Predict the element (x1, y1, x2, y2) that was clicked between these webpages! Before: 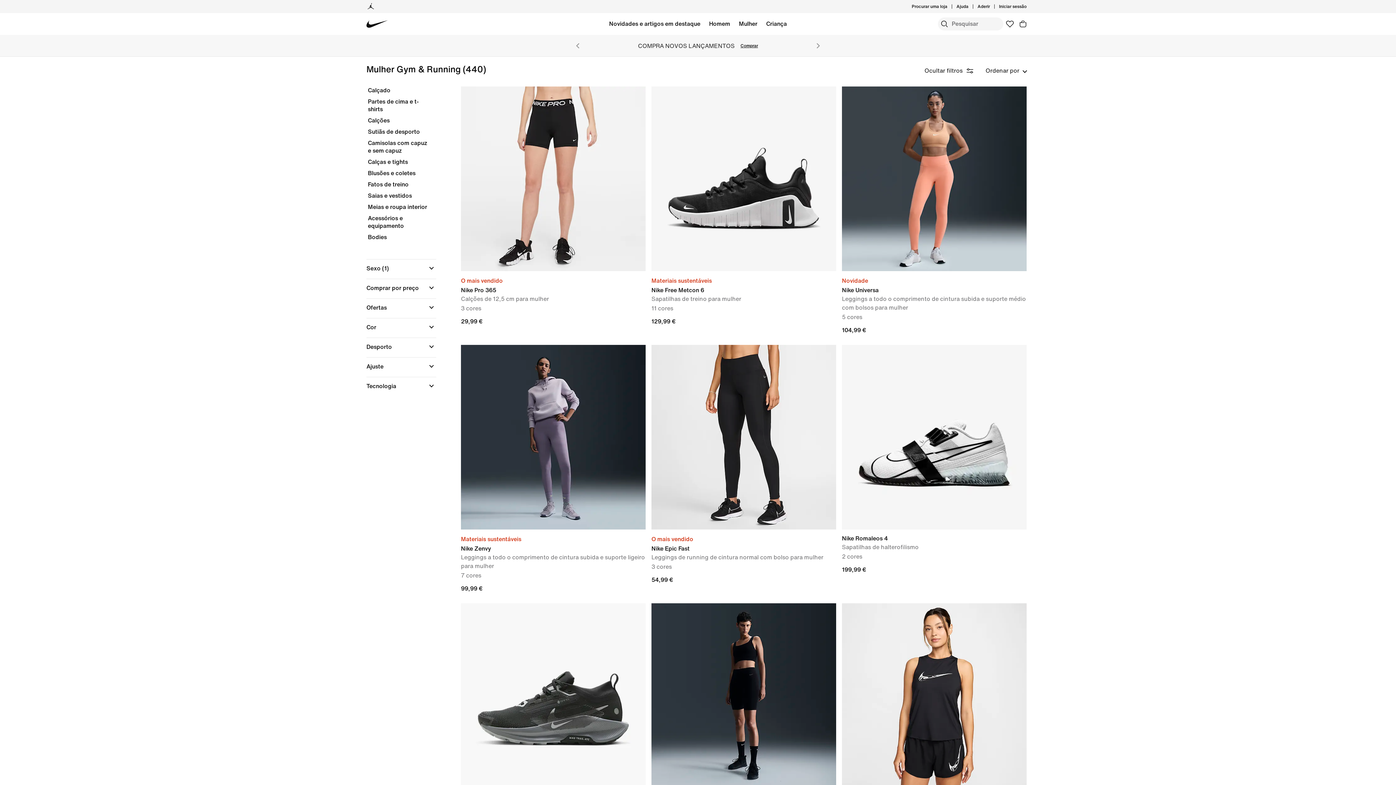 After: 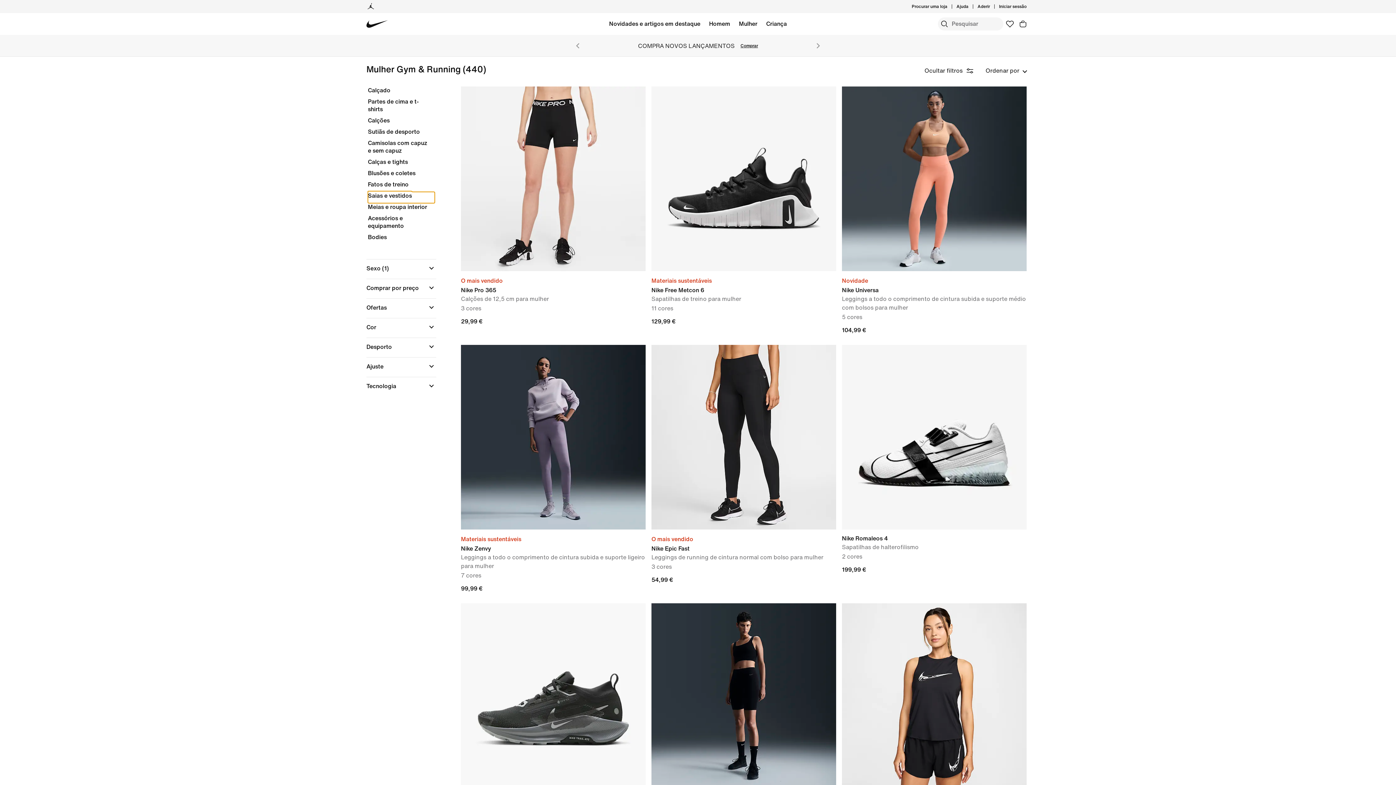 Action: bbox: (368, 192, 435, 203) label: Category for Saias e vestidos